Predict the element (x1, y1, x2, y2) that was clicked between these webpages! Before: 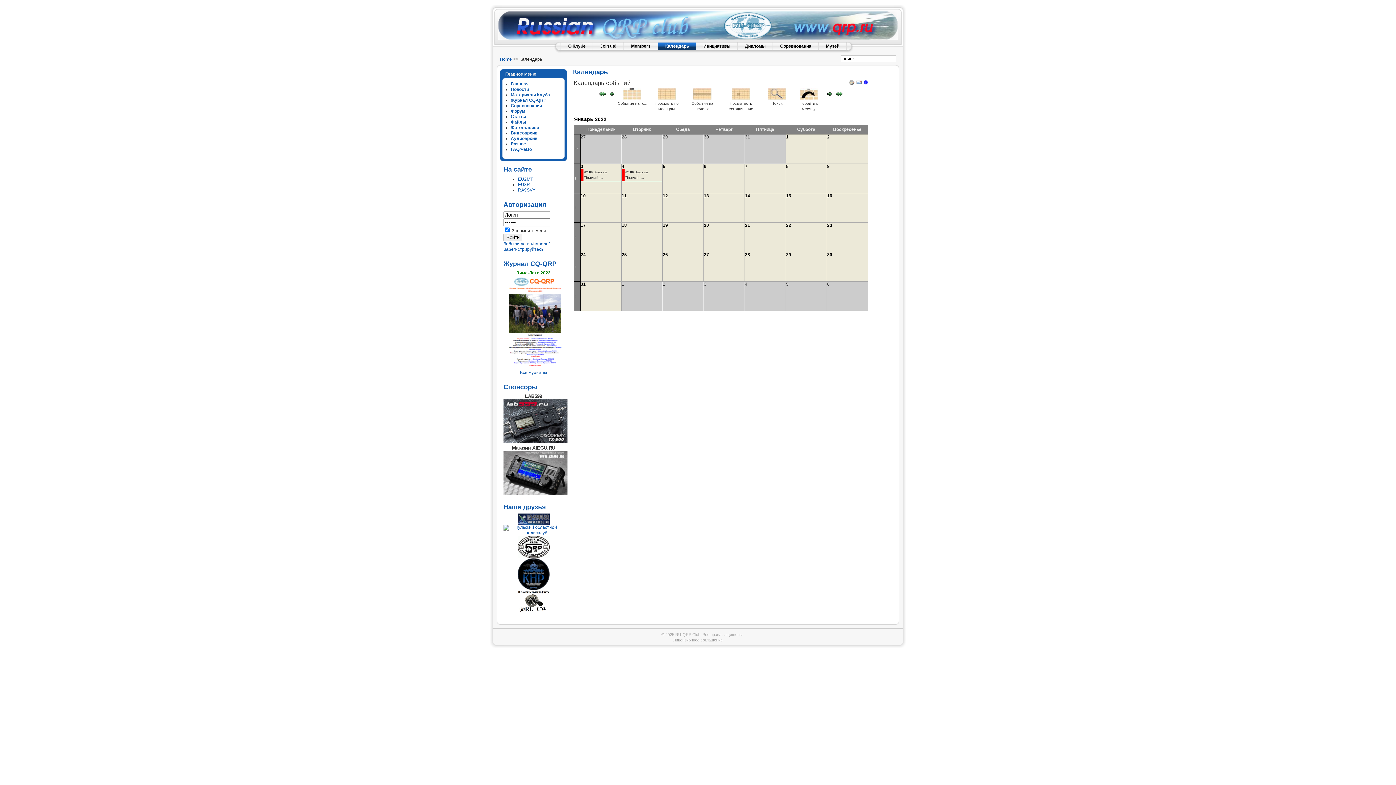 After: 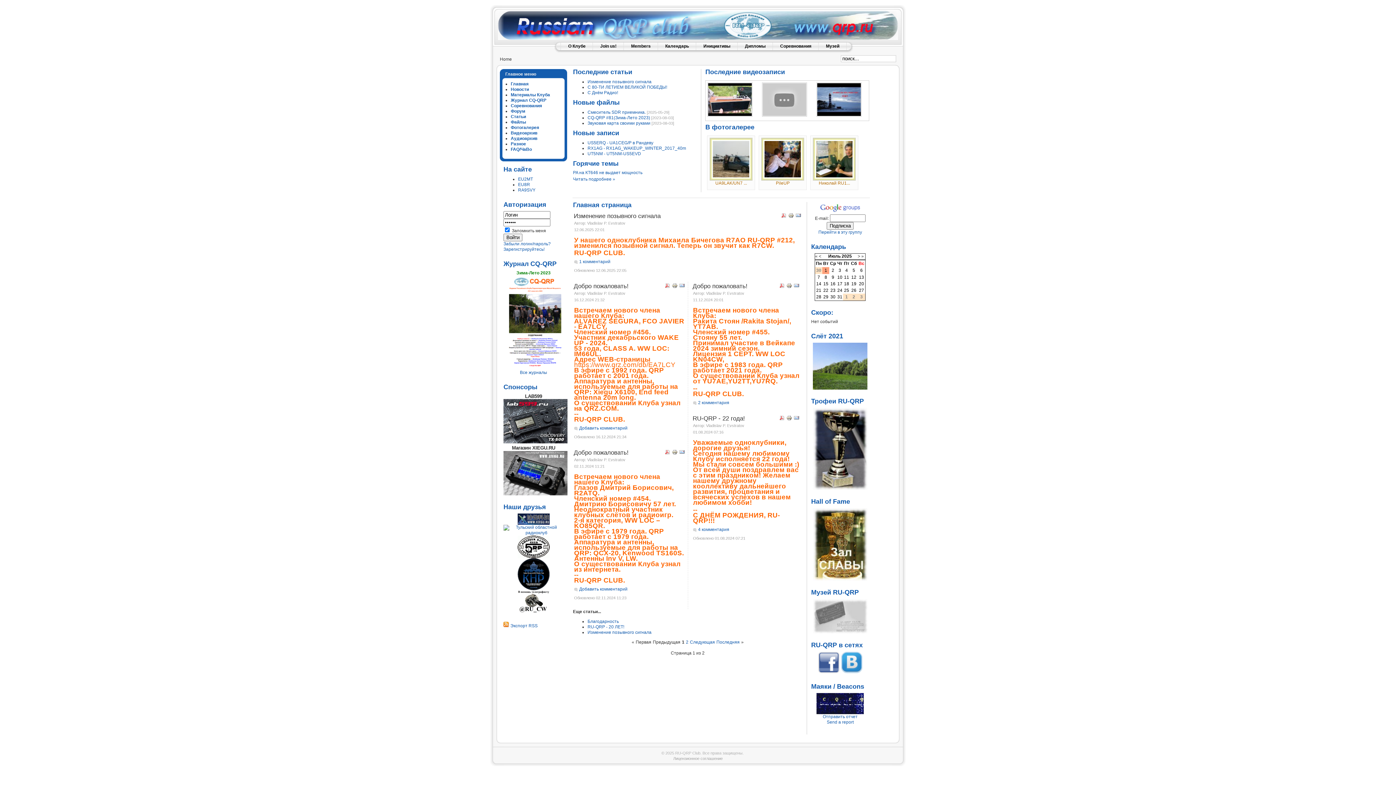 Action: bbox: (510, 81, 528, 86) label: Главная